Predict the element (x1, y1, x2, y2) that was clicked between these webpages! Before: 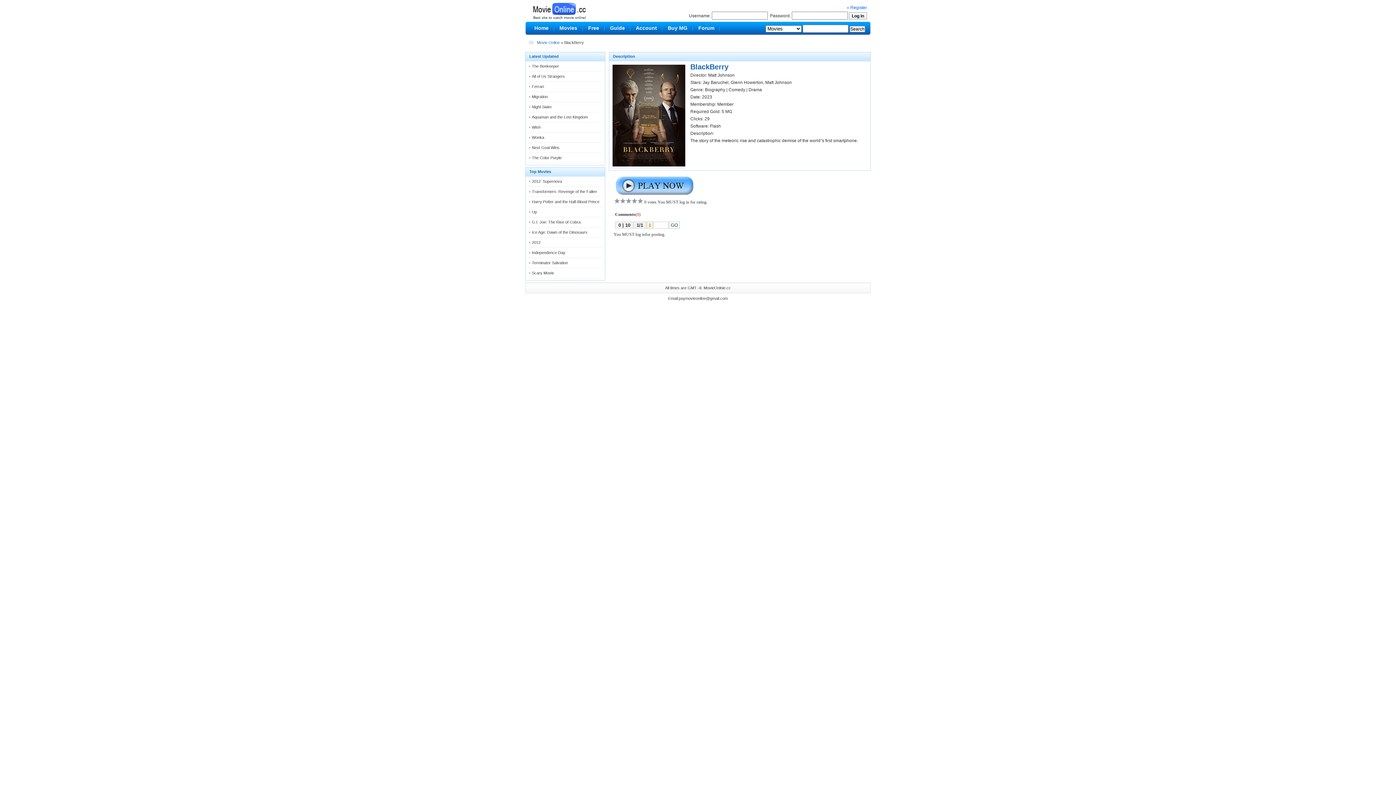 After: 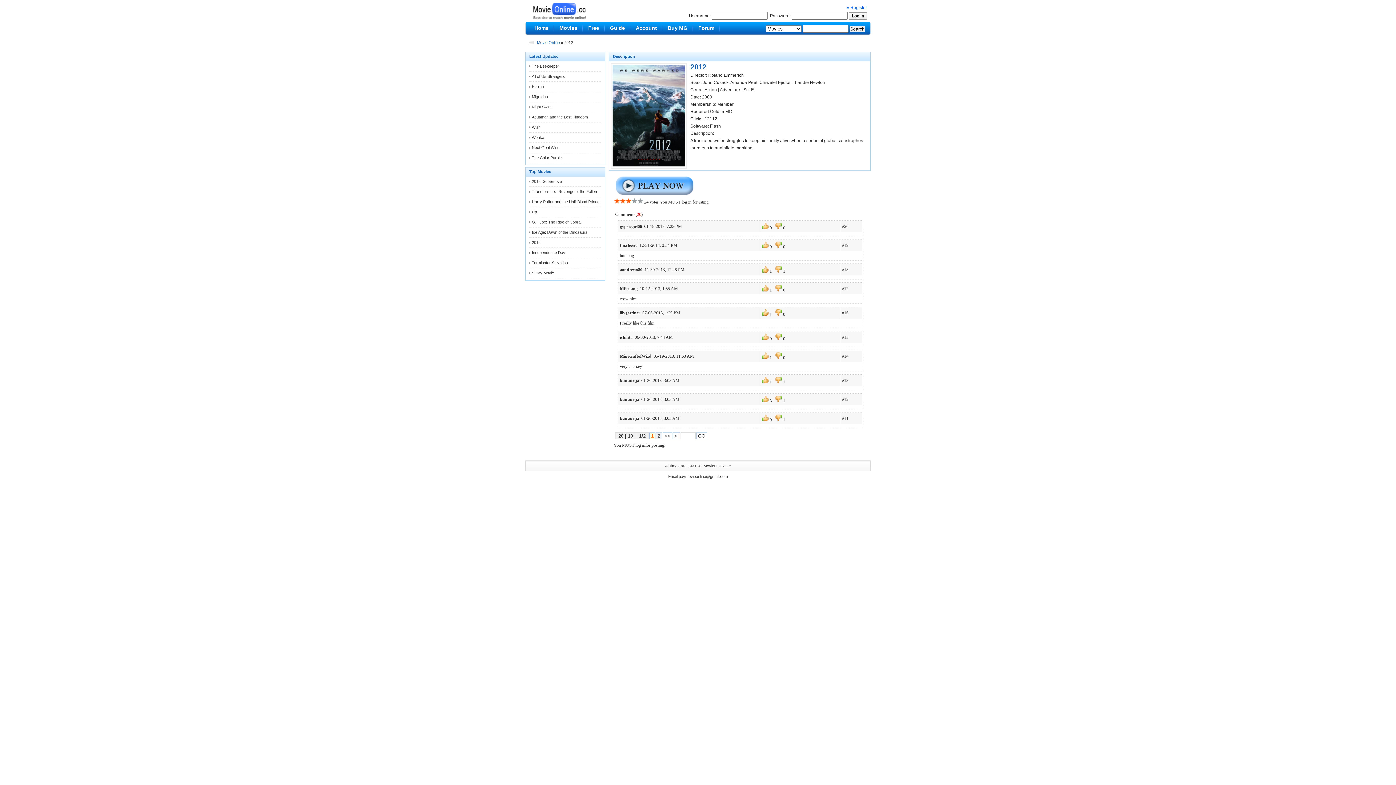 Action: label: 2012 bbox: (532, 240, 540, 244)